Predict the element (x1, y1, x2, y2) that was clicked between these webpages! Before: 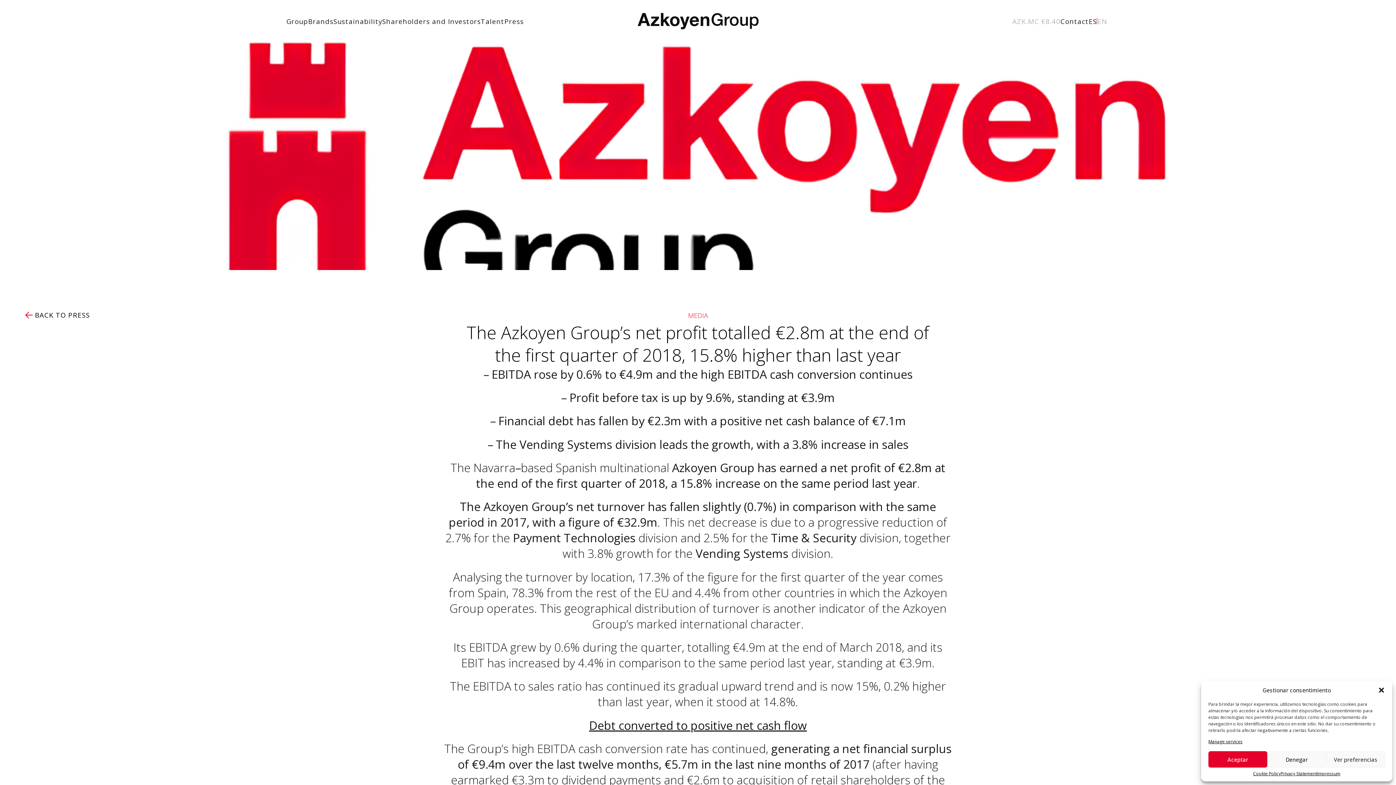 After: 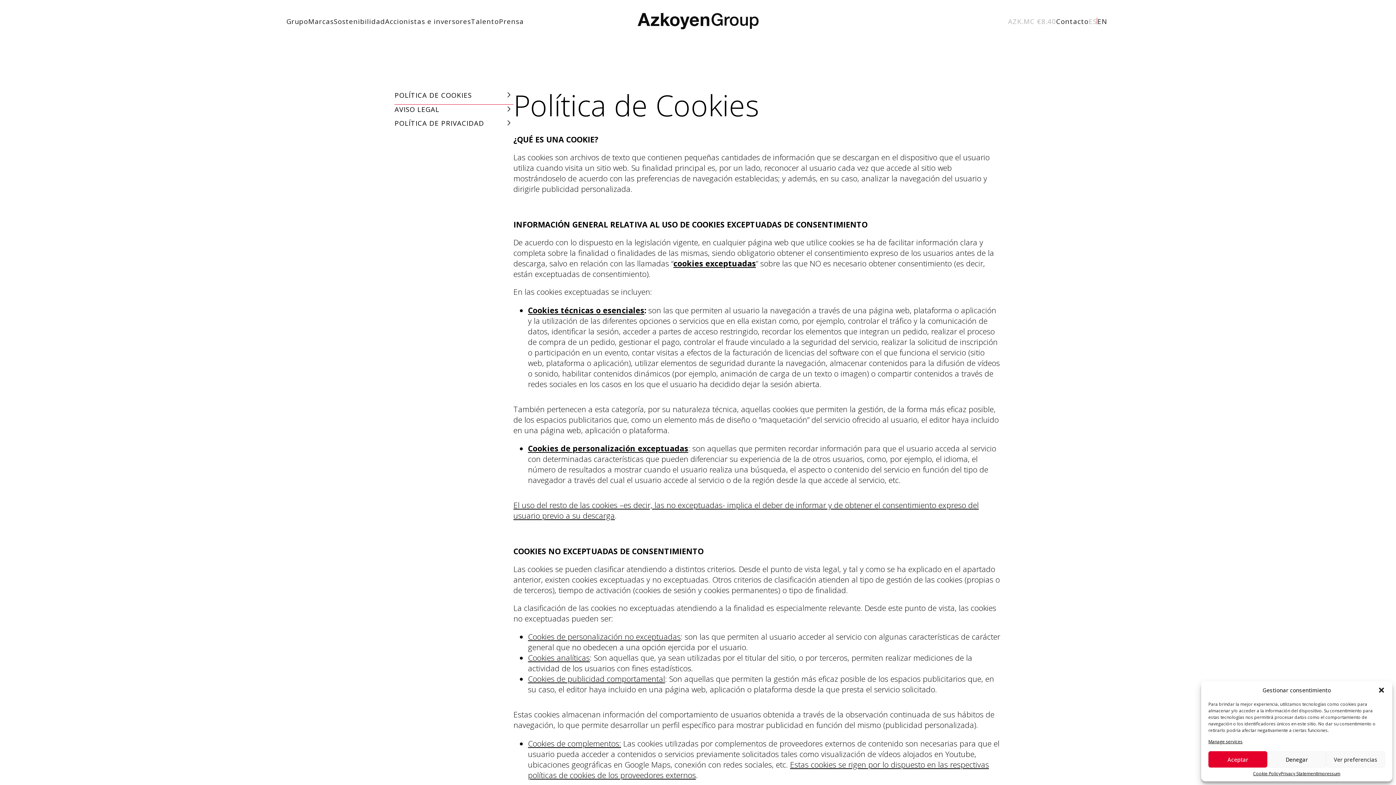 Action: bbox: (1317, 771, 1340, 776) label: Impressum